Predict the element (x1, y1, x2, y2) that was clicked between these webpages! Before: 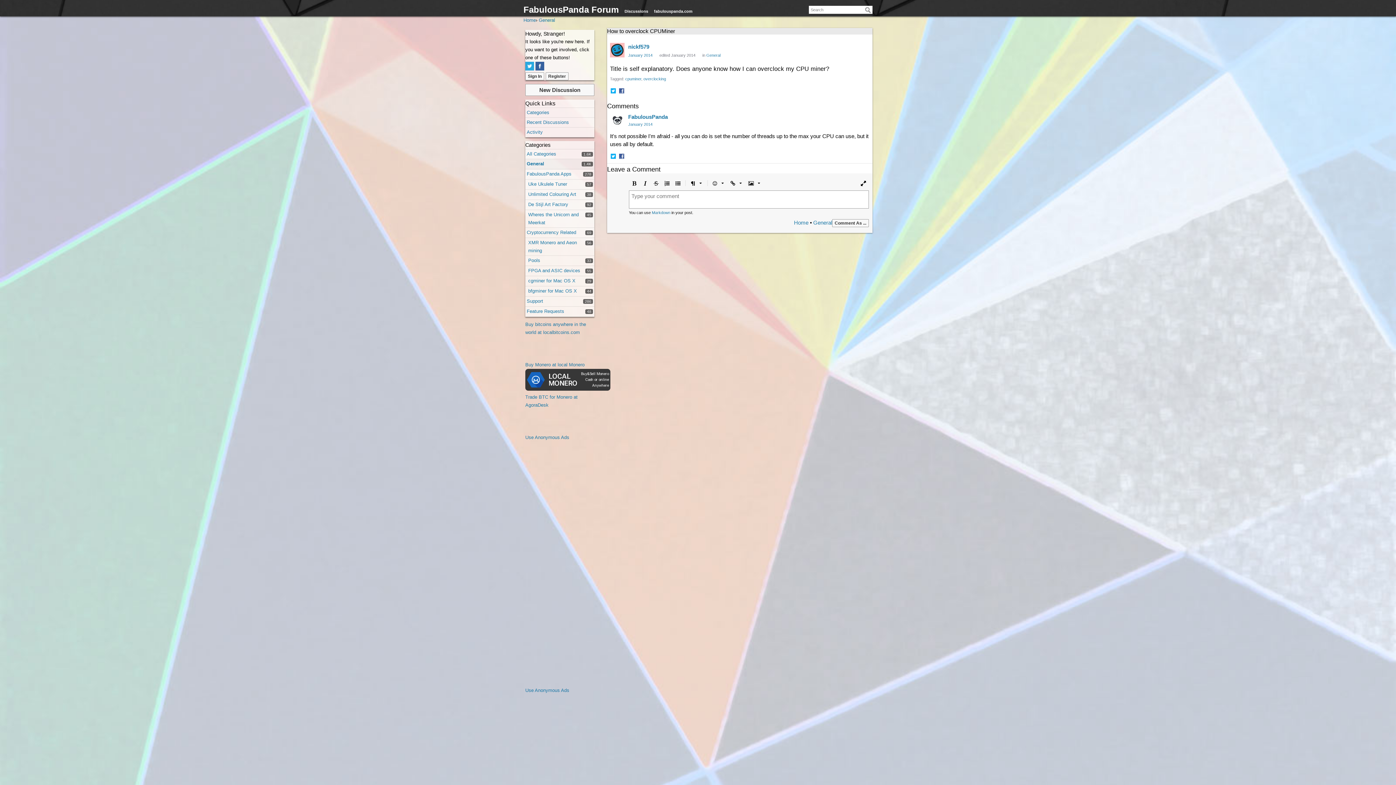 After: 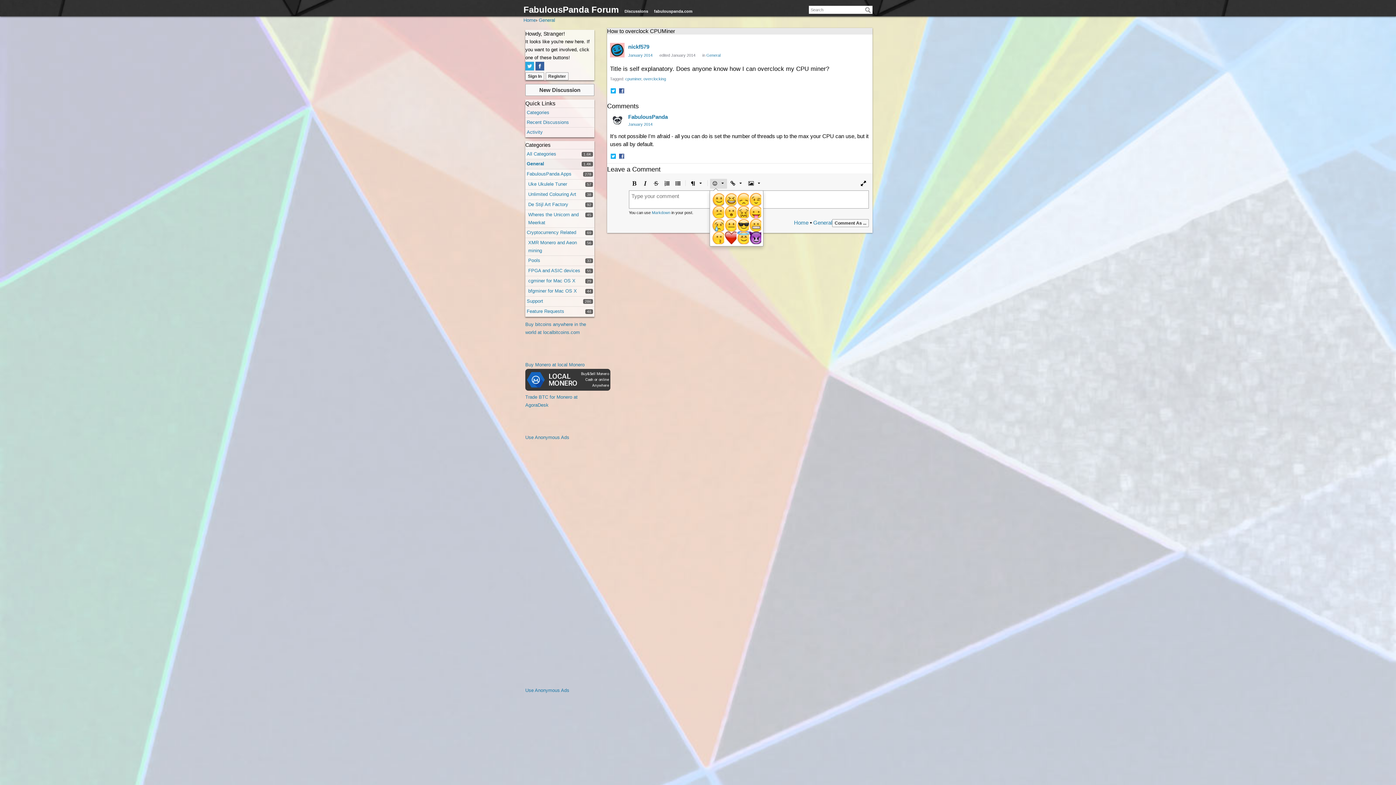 Action: bbox: (710, 178, 727, 188) label: Emoji